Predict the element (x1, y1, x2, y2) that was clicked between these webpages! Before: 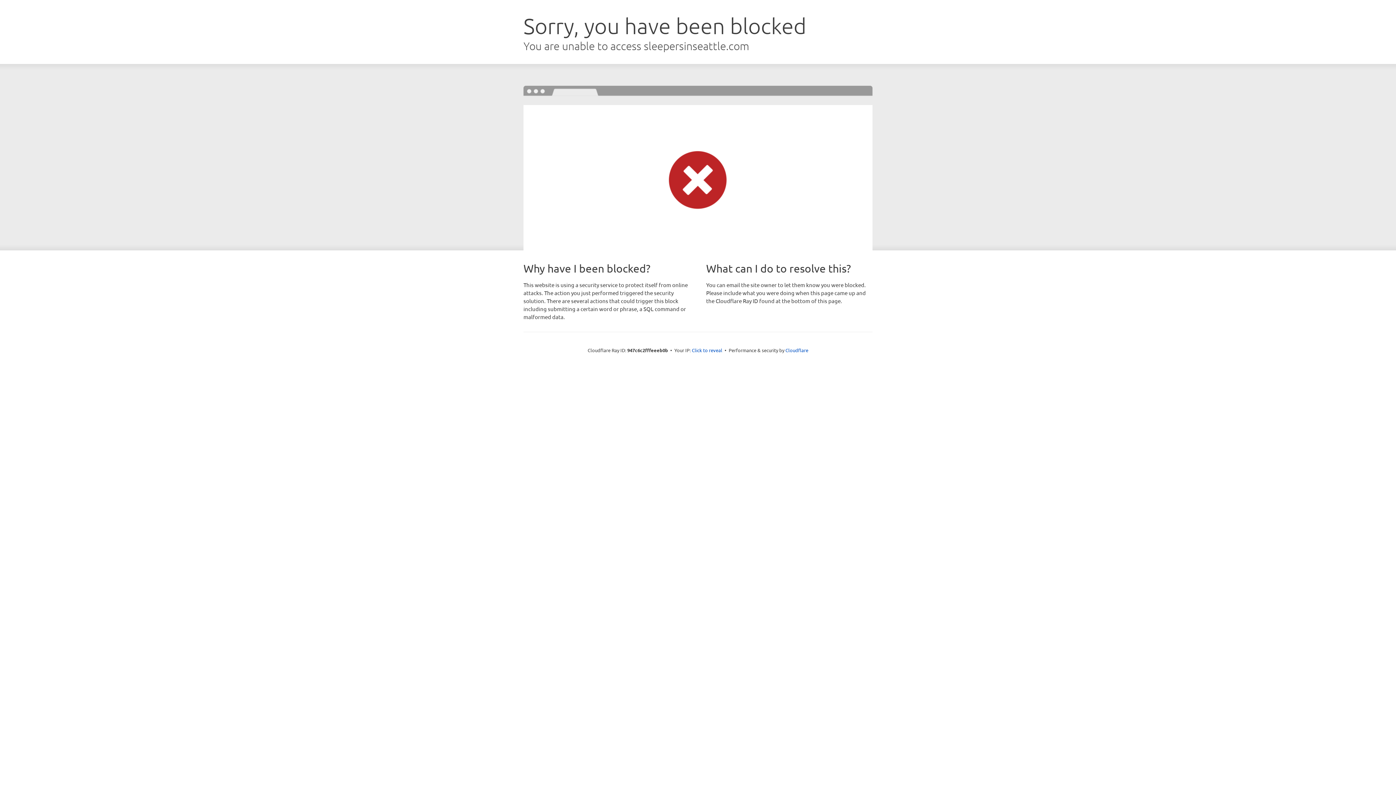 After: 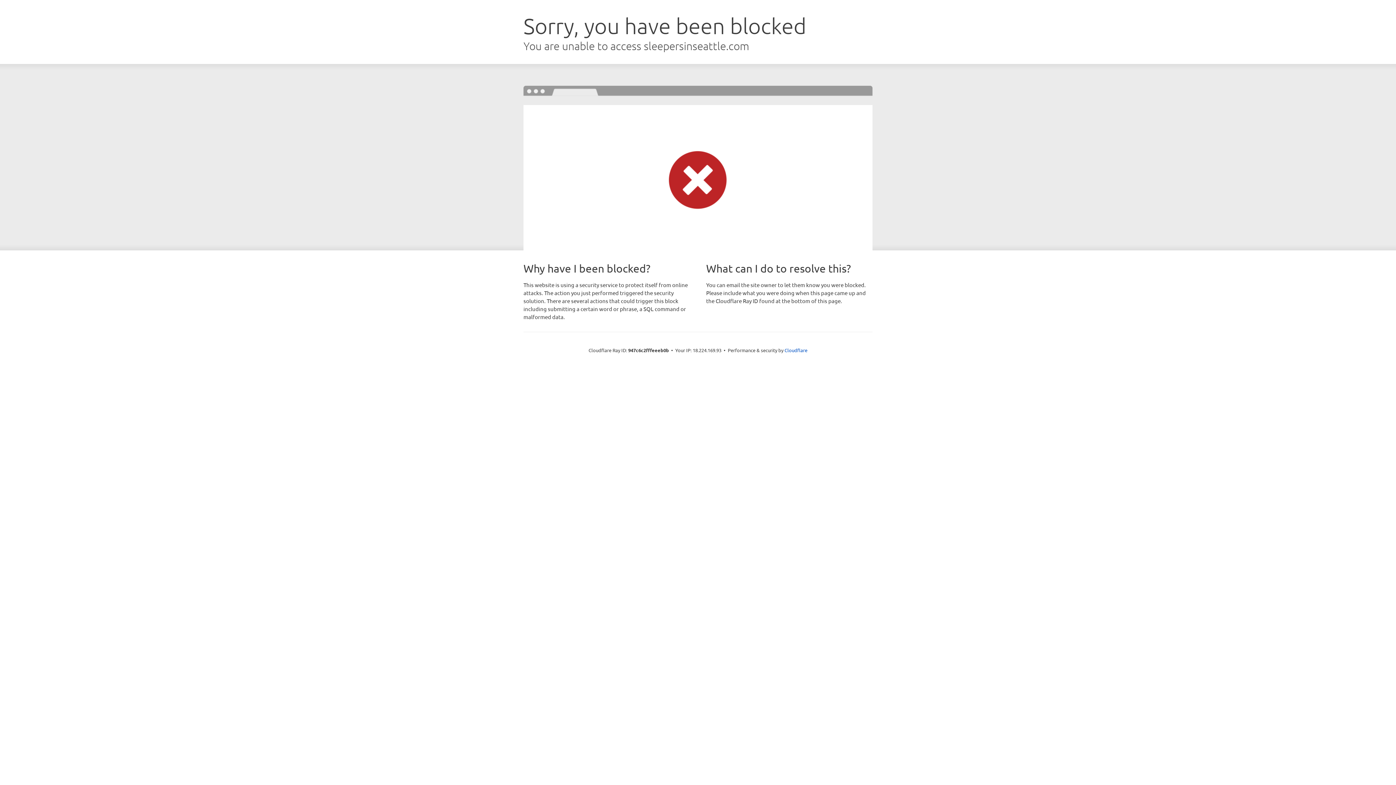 Action: bbox: (692, 346, 722, 353) label: Click to reveal